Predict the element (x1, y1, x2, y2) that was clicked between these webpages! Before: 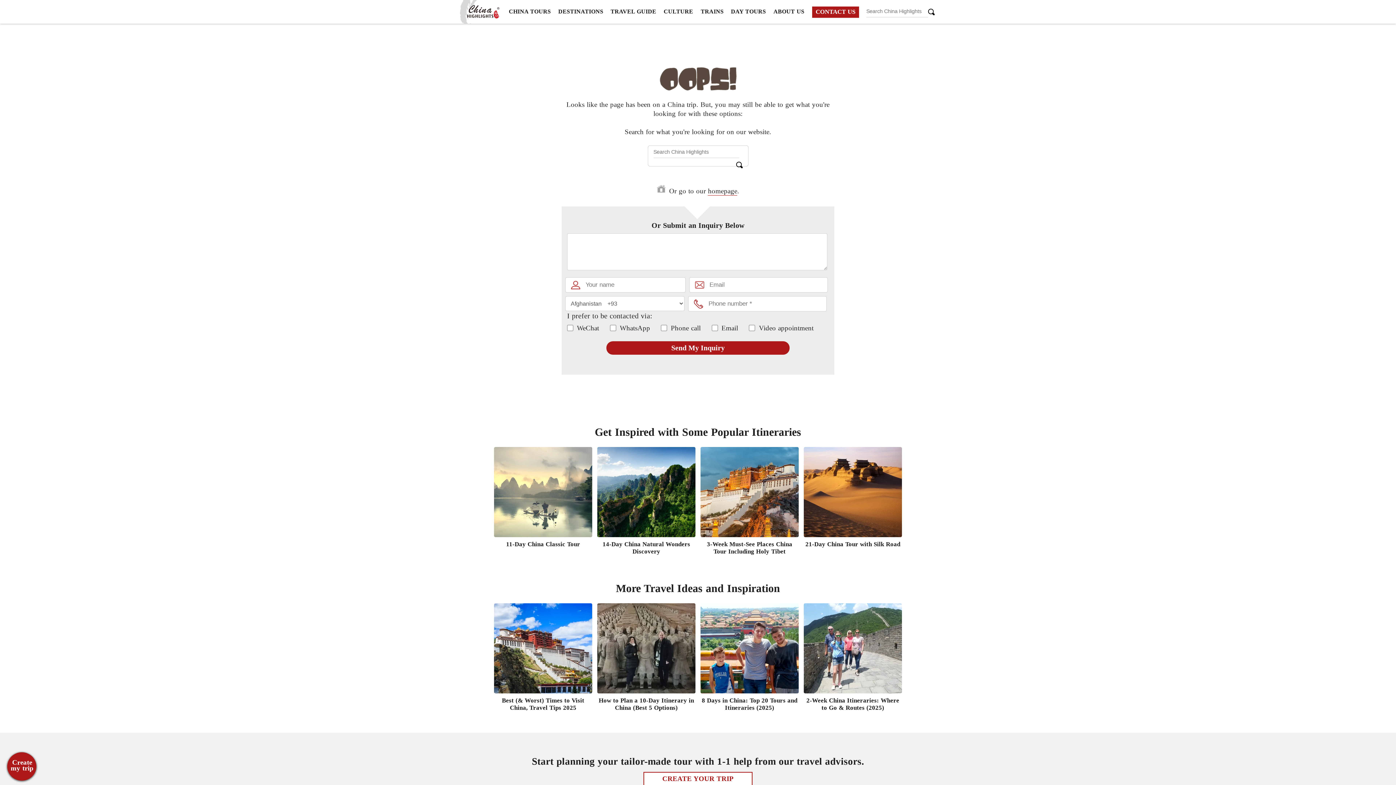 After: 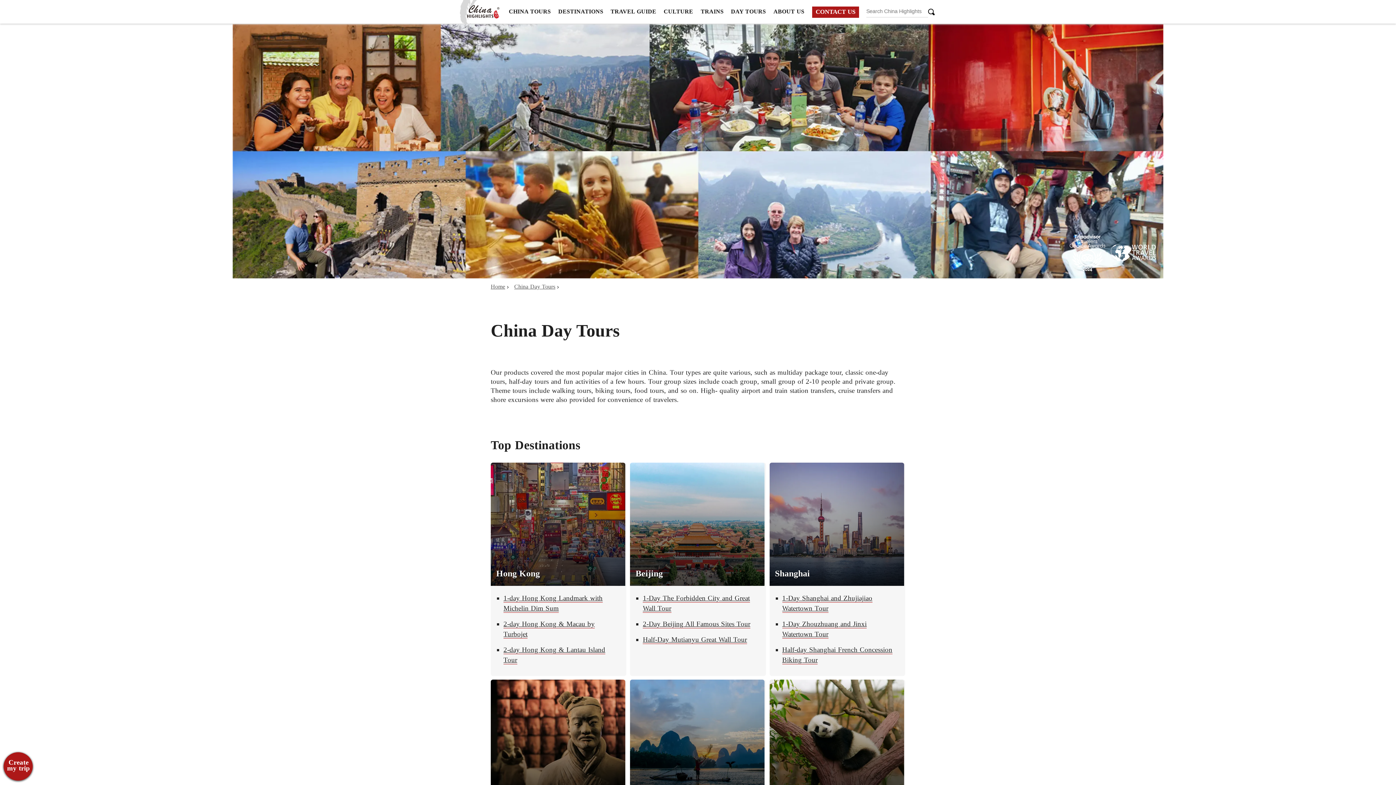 Action: bbox: (731, 0, 766, 23) label: DAY TOURS